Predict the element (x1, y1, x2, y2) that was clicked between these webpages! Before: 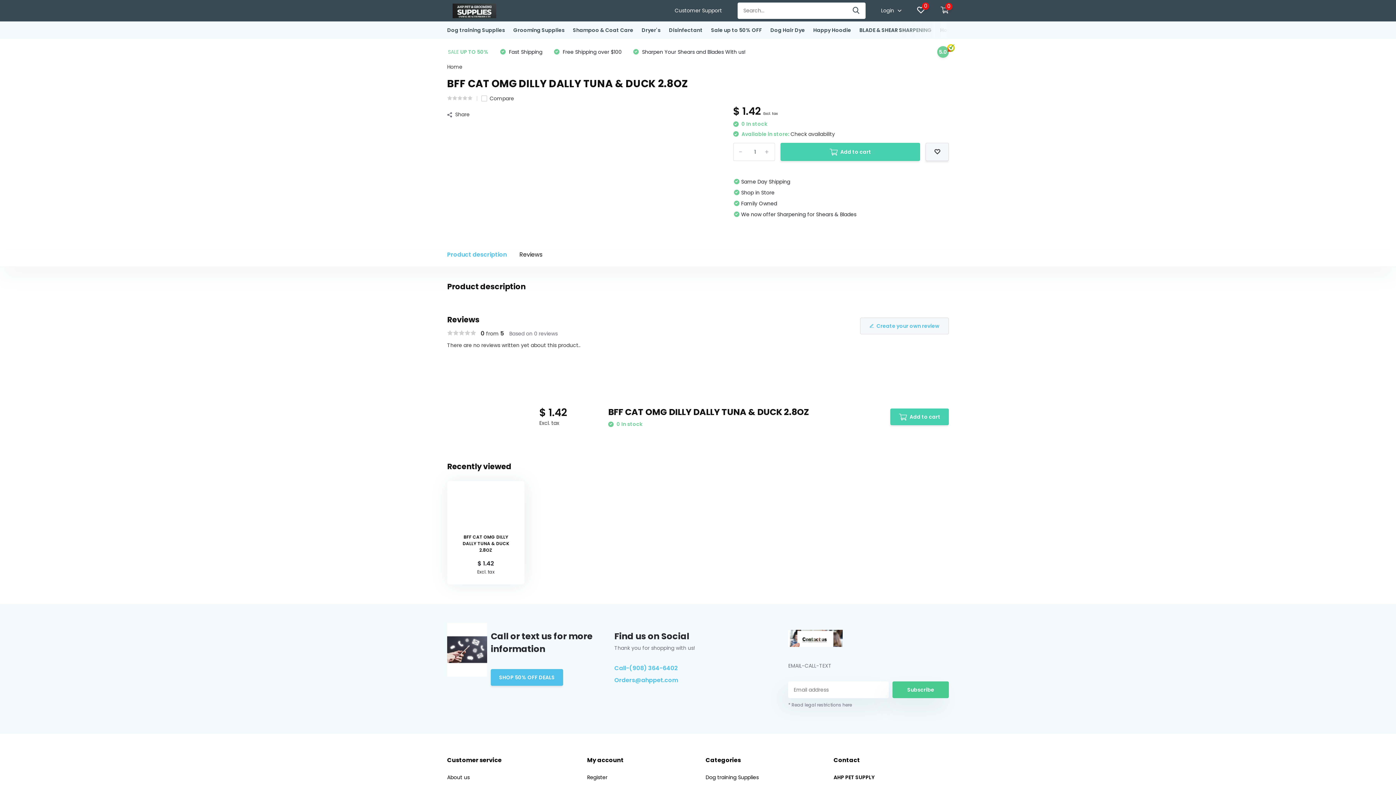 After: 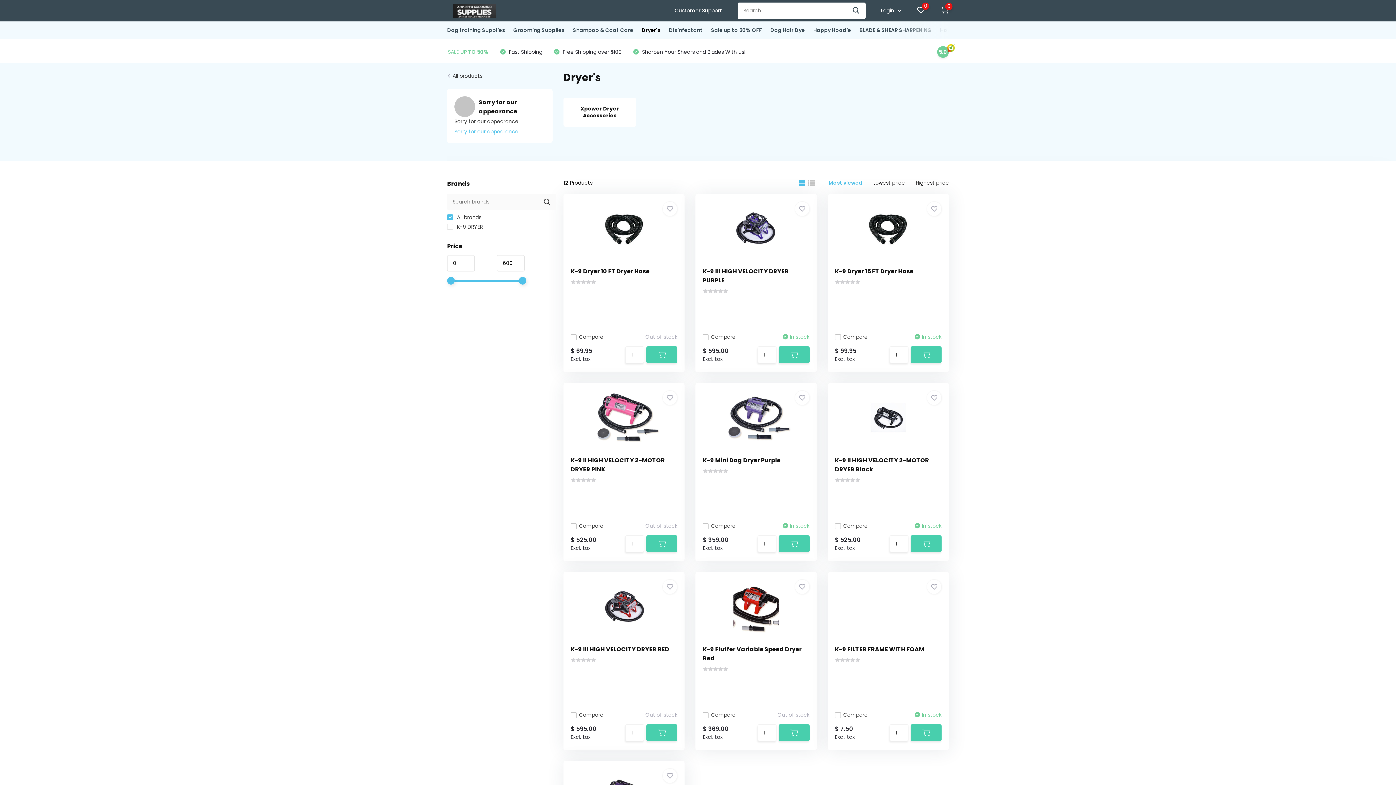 Action: bbox: (641, 21, 660, 38) label: Dryer's